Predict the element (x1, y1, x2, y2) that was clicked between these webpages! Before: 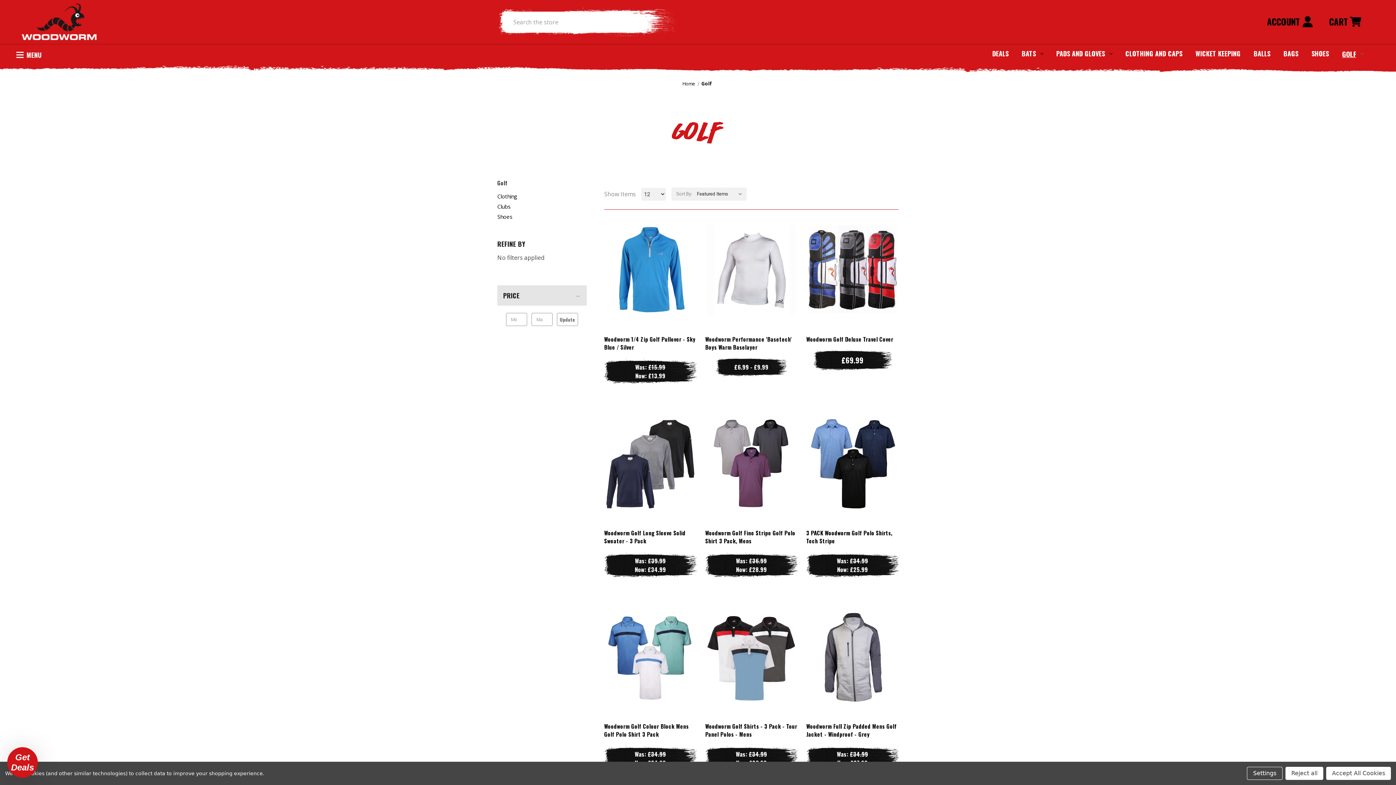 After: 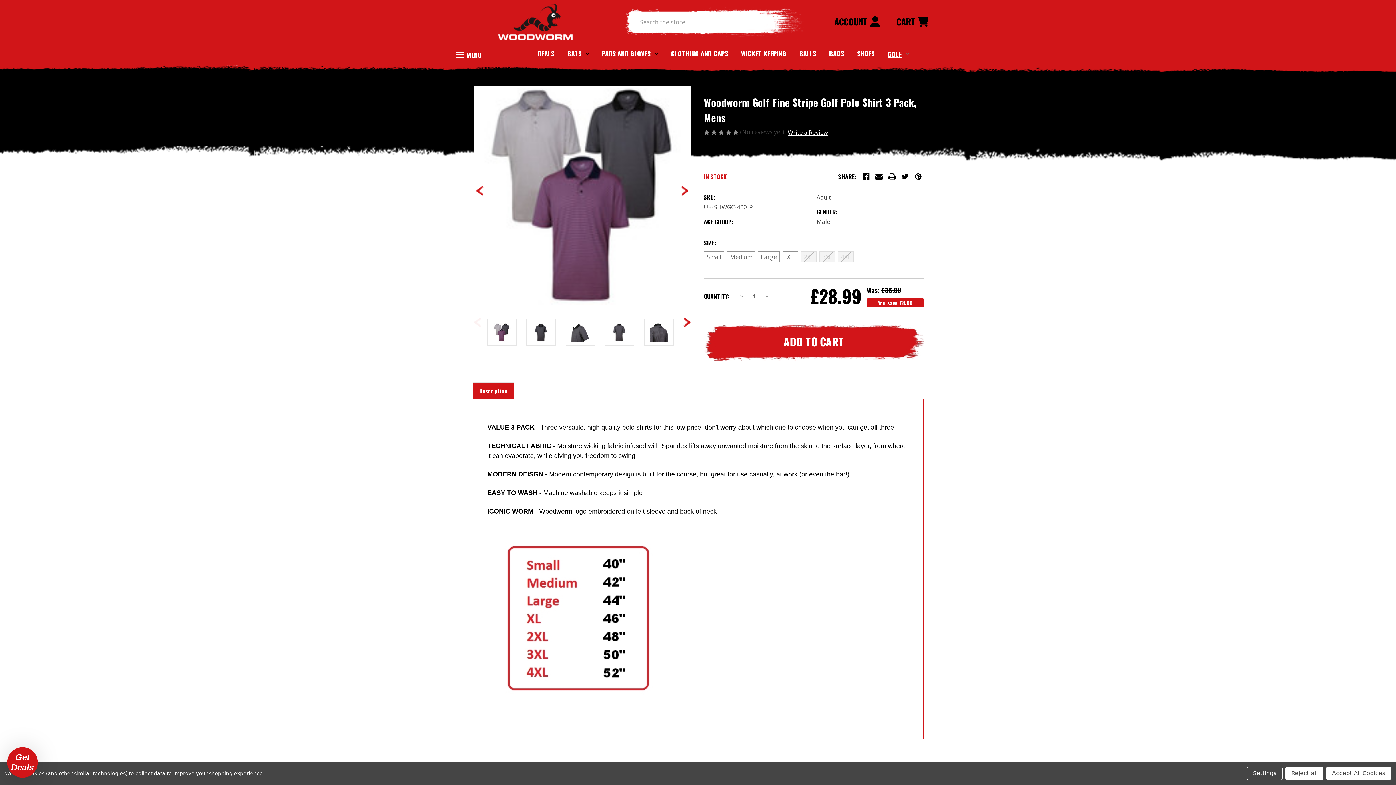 Action: label: Woodworm Golf Fine Stripe Golf Polo Shirt 3 Pack, Mens,     Was:
£36.99,
    Now:
£28.99

 bbox: (705, 528, 797, 544)